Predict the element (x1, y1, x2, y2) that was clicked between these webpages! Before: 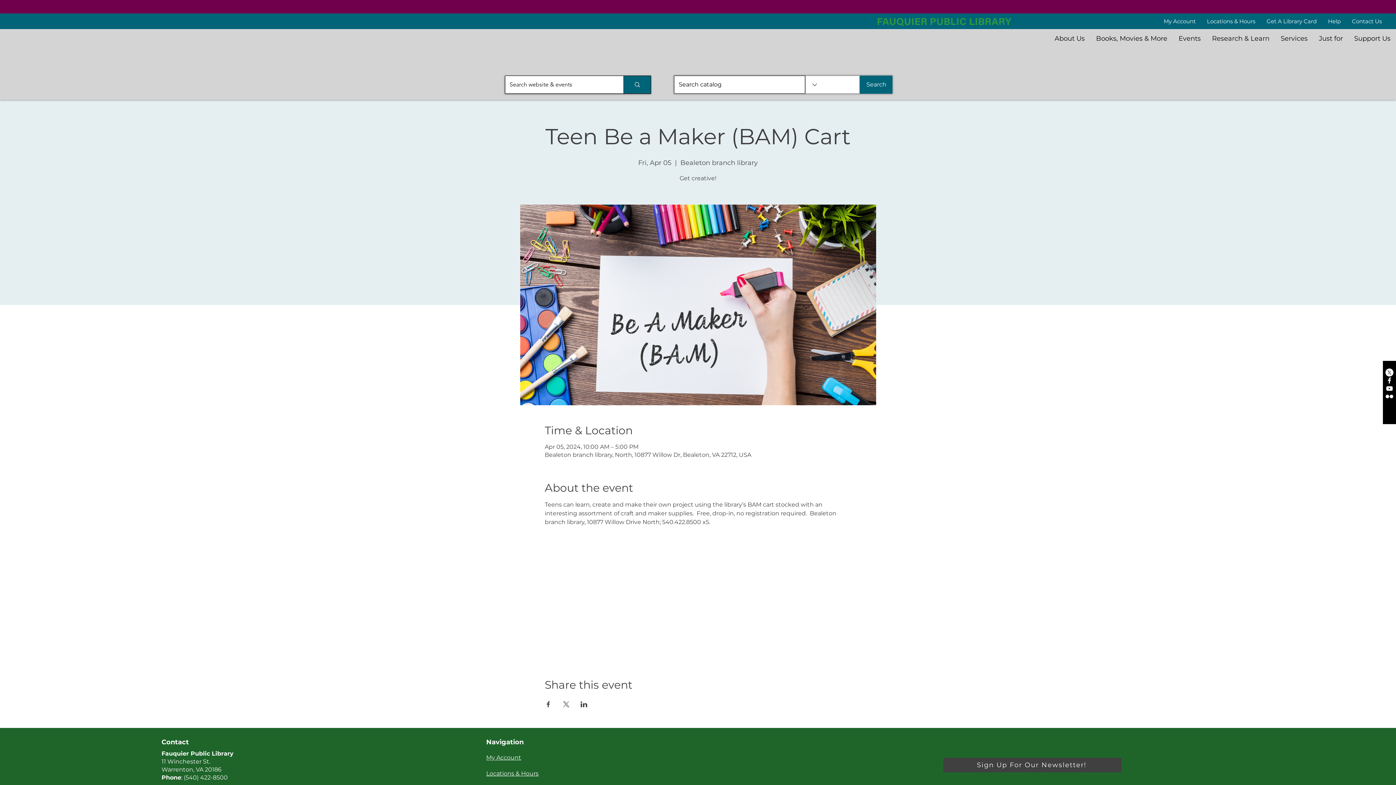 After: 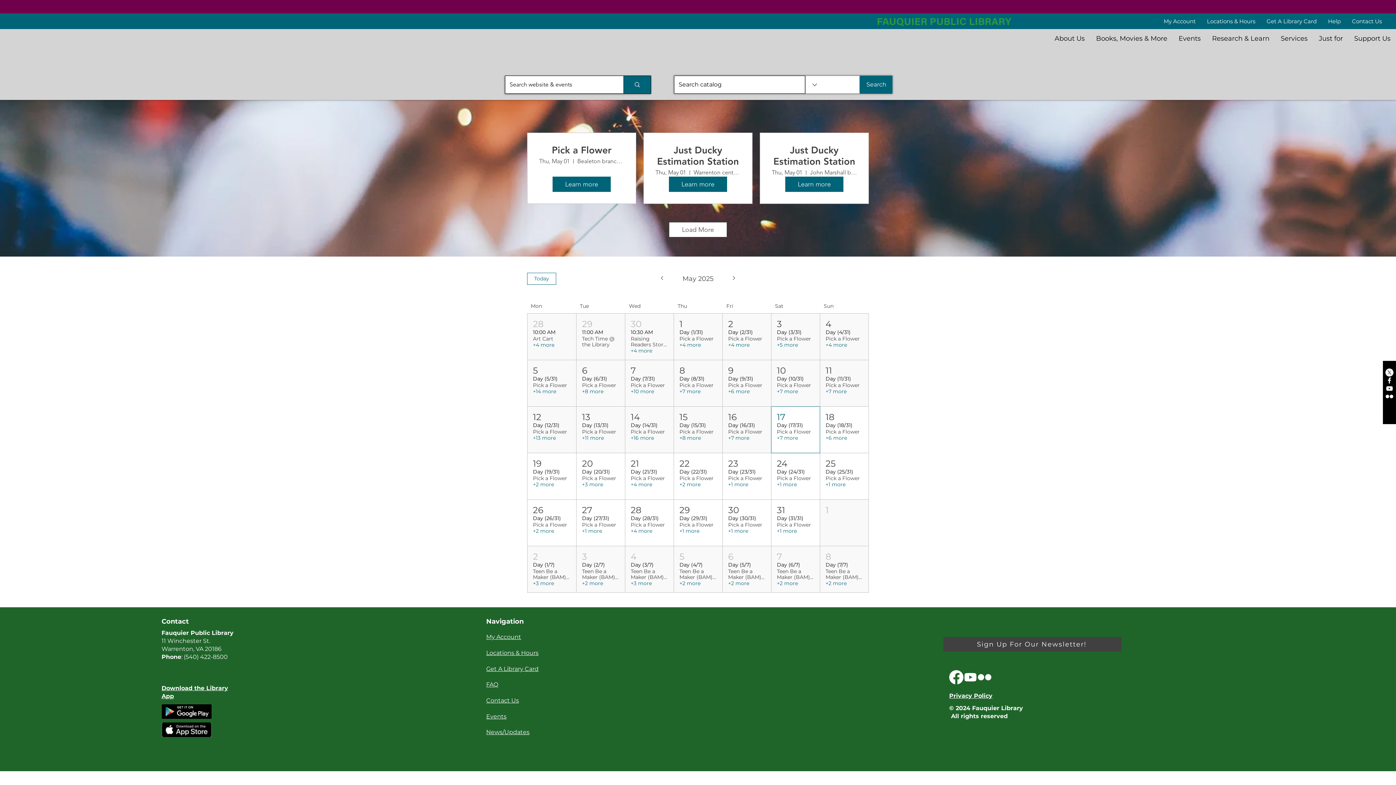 Action: label: Events bbox: (1173, 28, 1206, 48)